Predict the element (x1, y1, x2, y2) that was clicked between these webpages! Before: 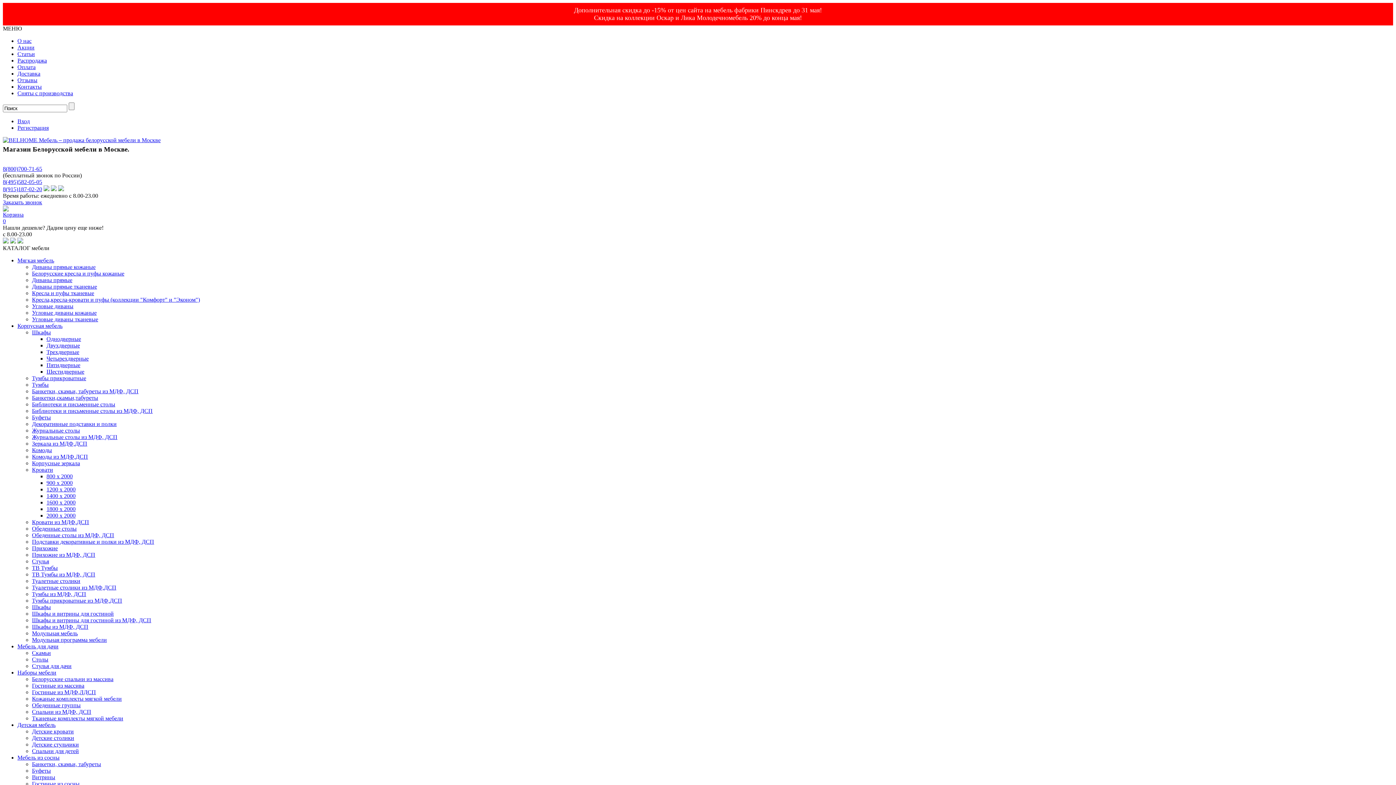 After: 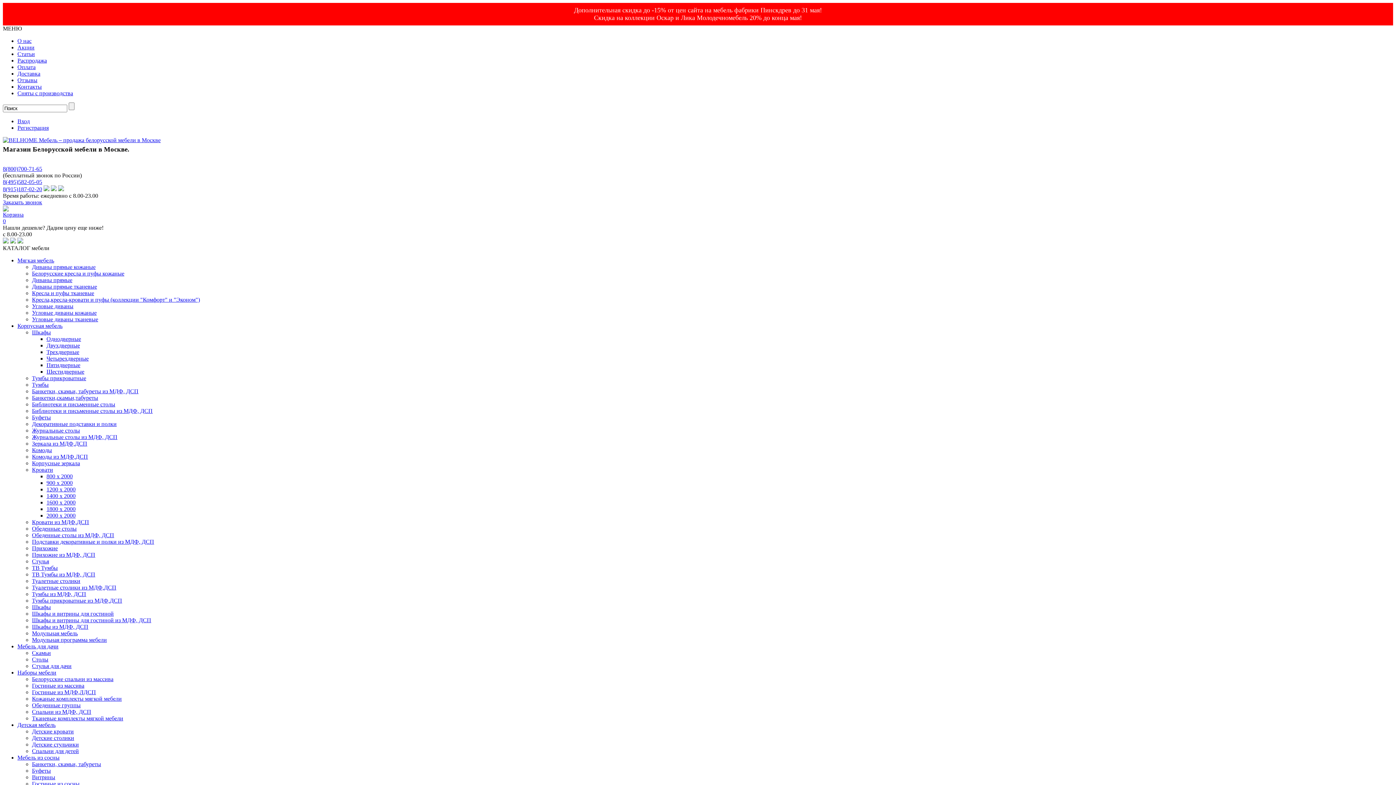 Action: bbox: (32, 440, 87, 446) label: Зеркала из МДФ,ДСП